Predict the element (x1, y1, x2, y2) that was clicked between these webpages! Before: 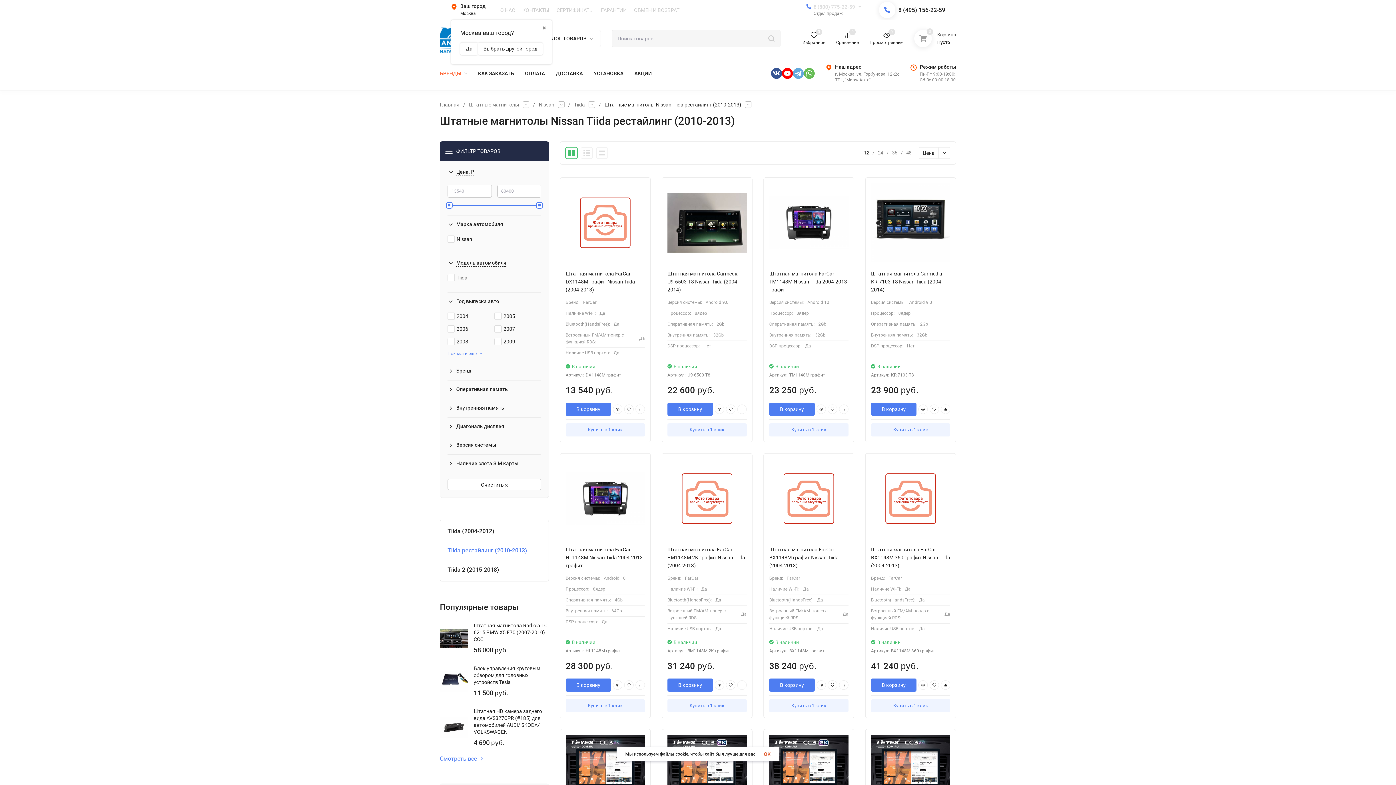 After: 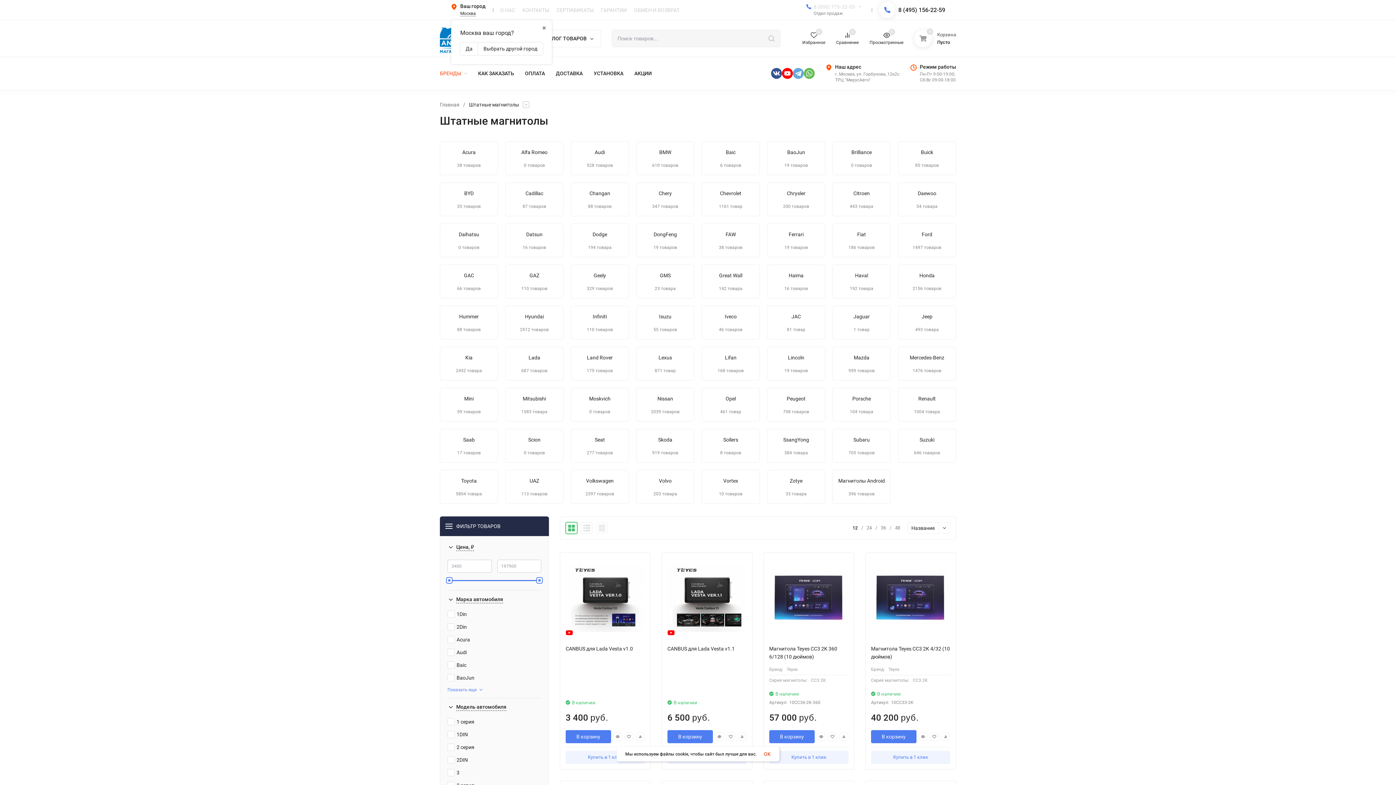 Action: label: Штатные магнитолы bbox: (469, 102, 519, 107)